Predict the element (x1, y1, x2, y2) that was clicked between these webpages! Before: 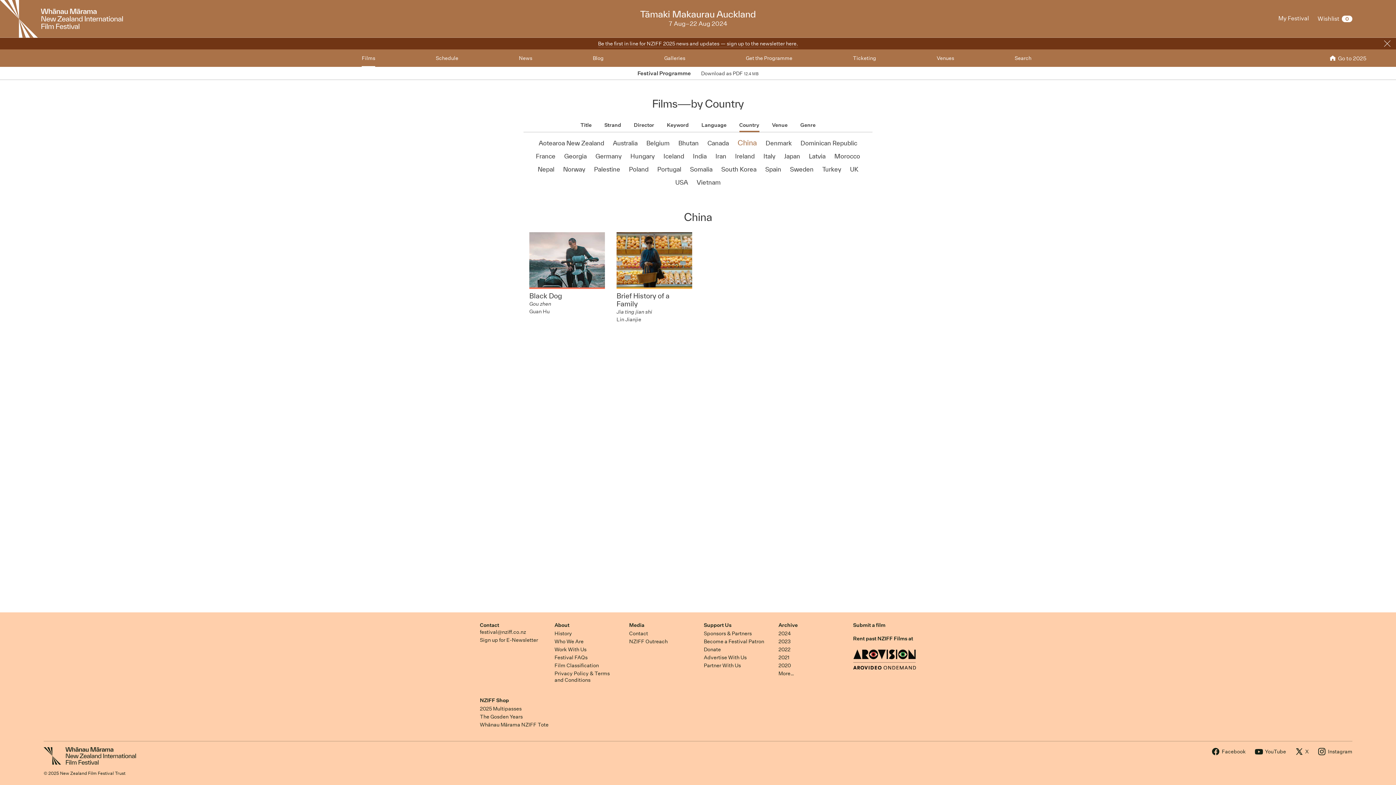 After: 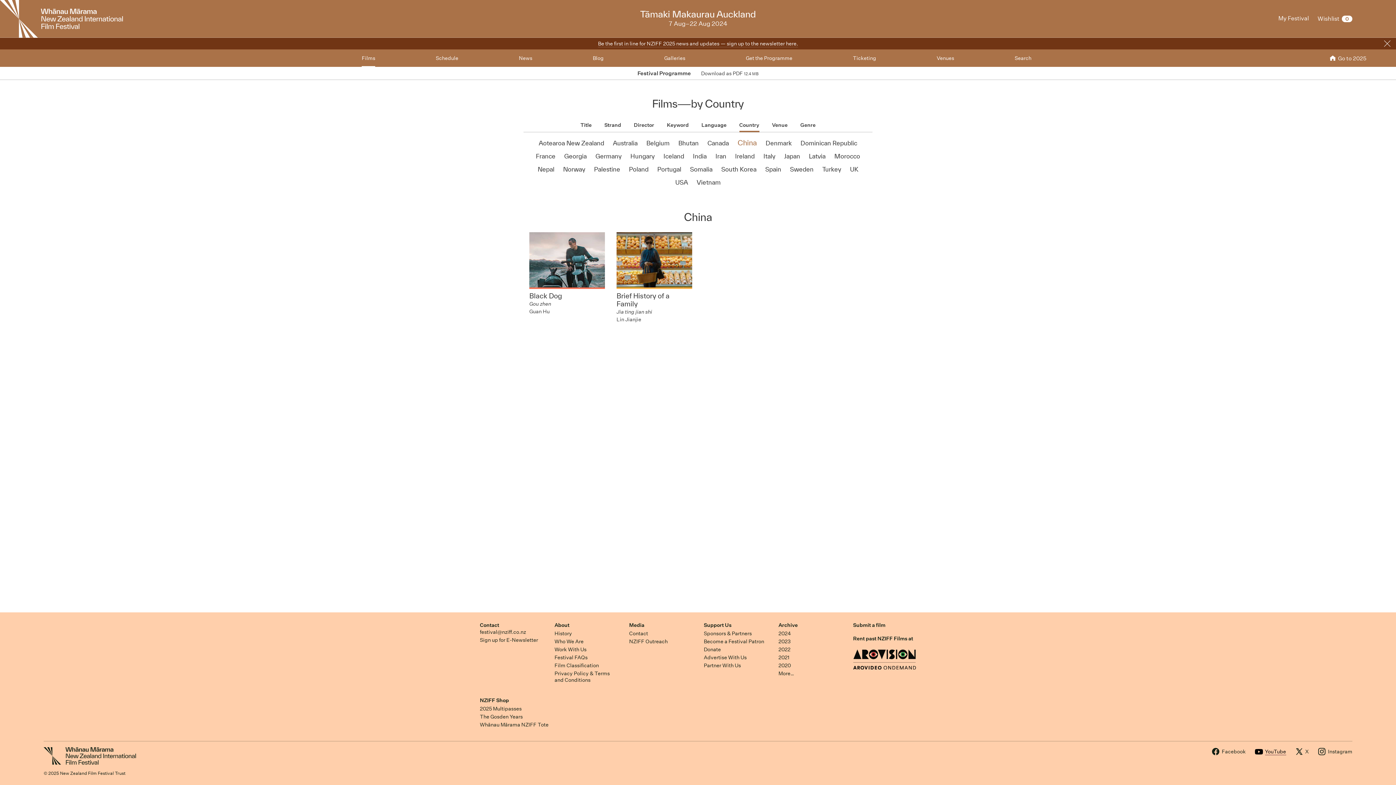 Action: bbox: (1254, 748, 1286, 754) label:  YouTube